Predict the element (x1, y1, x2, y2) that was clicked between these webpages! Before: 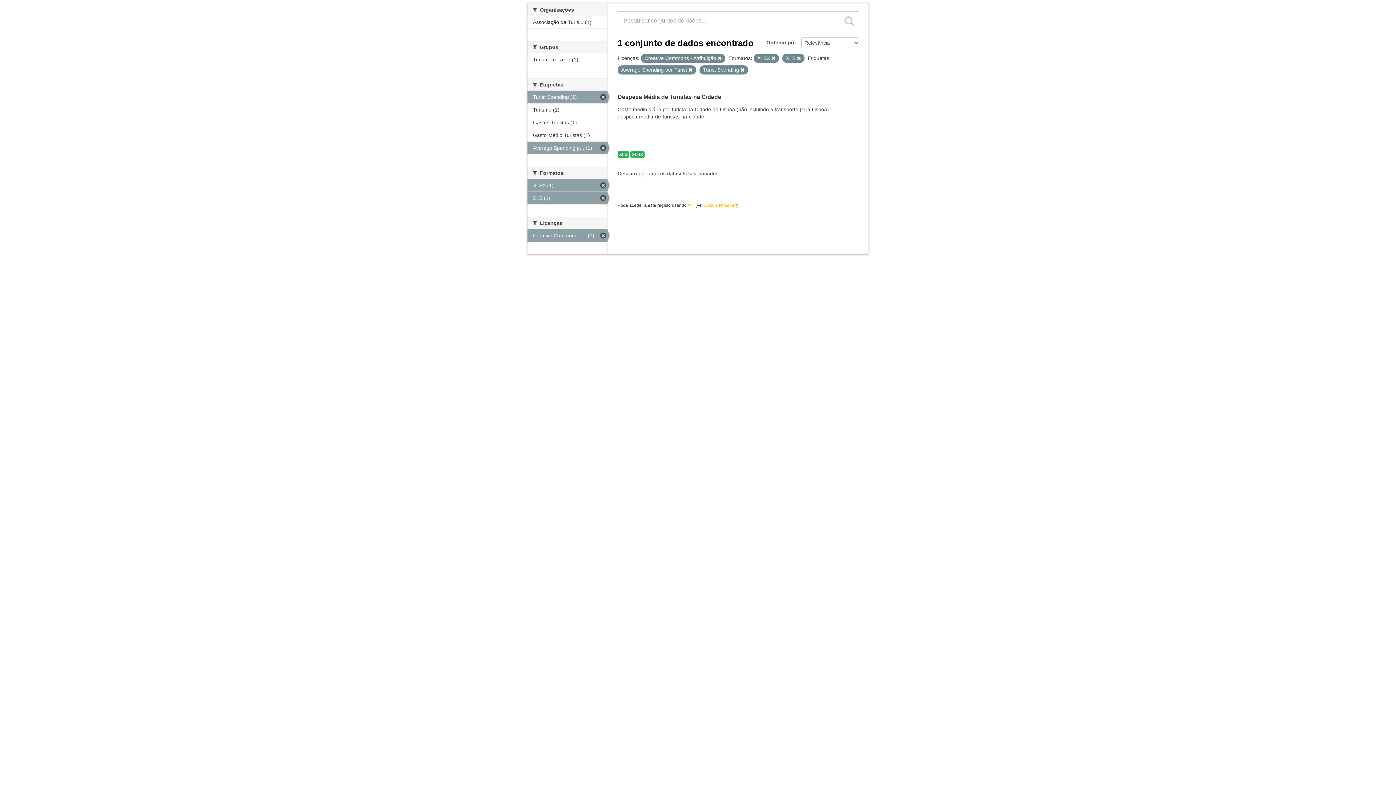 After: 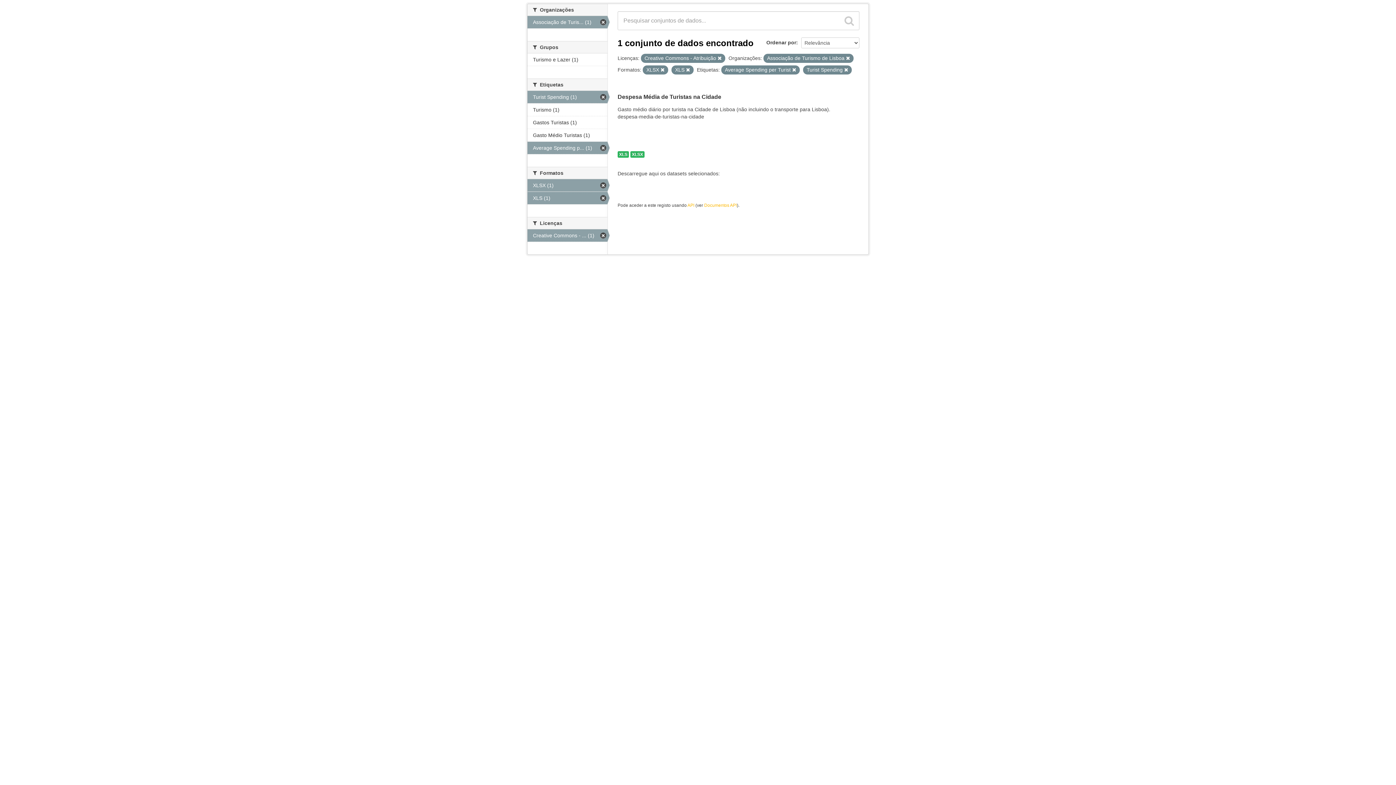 Action: label: Associação de Turis... (1) bbox: (527, 16, 607, 28)